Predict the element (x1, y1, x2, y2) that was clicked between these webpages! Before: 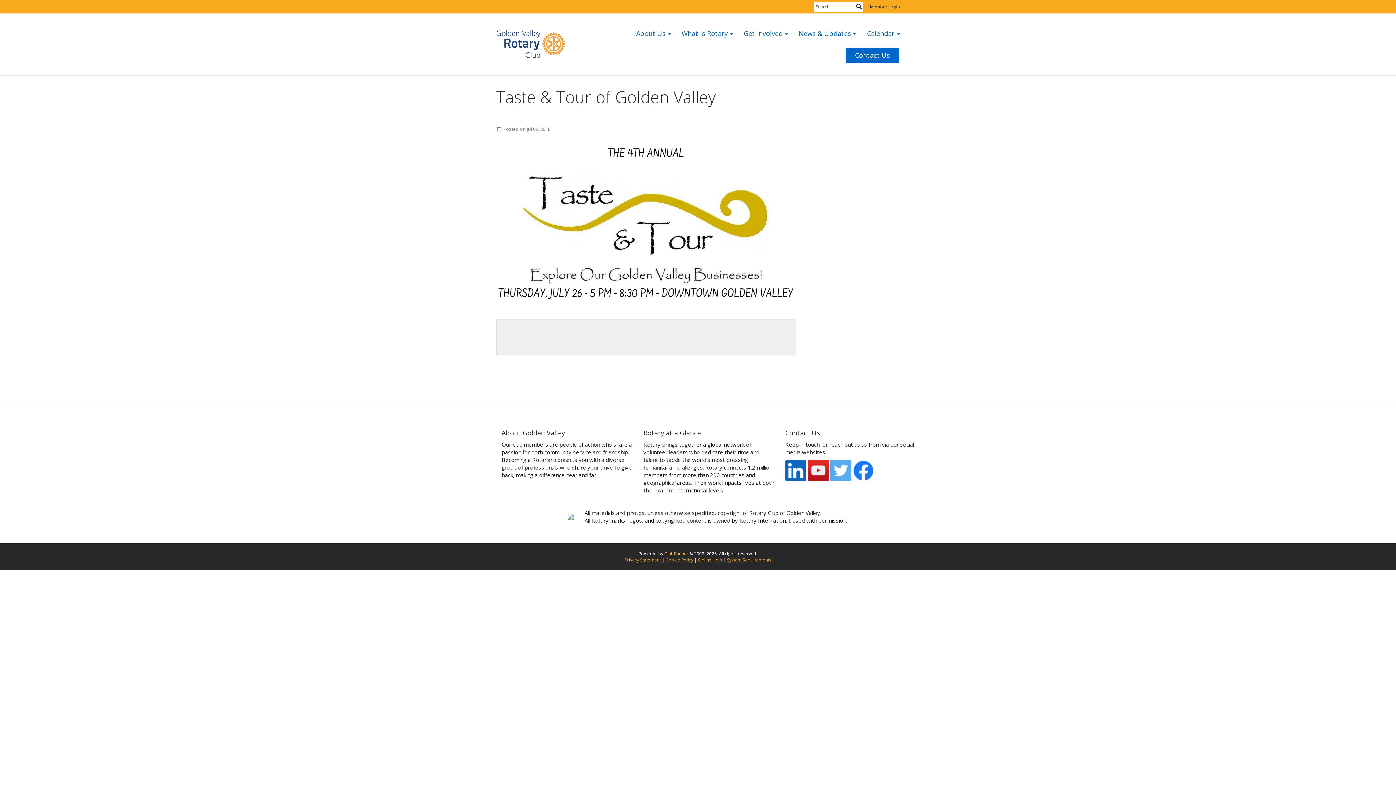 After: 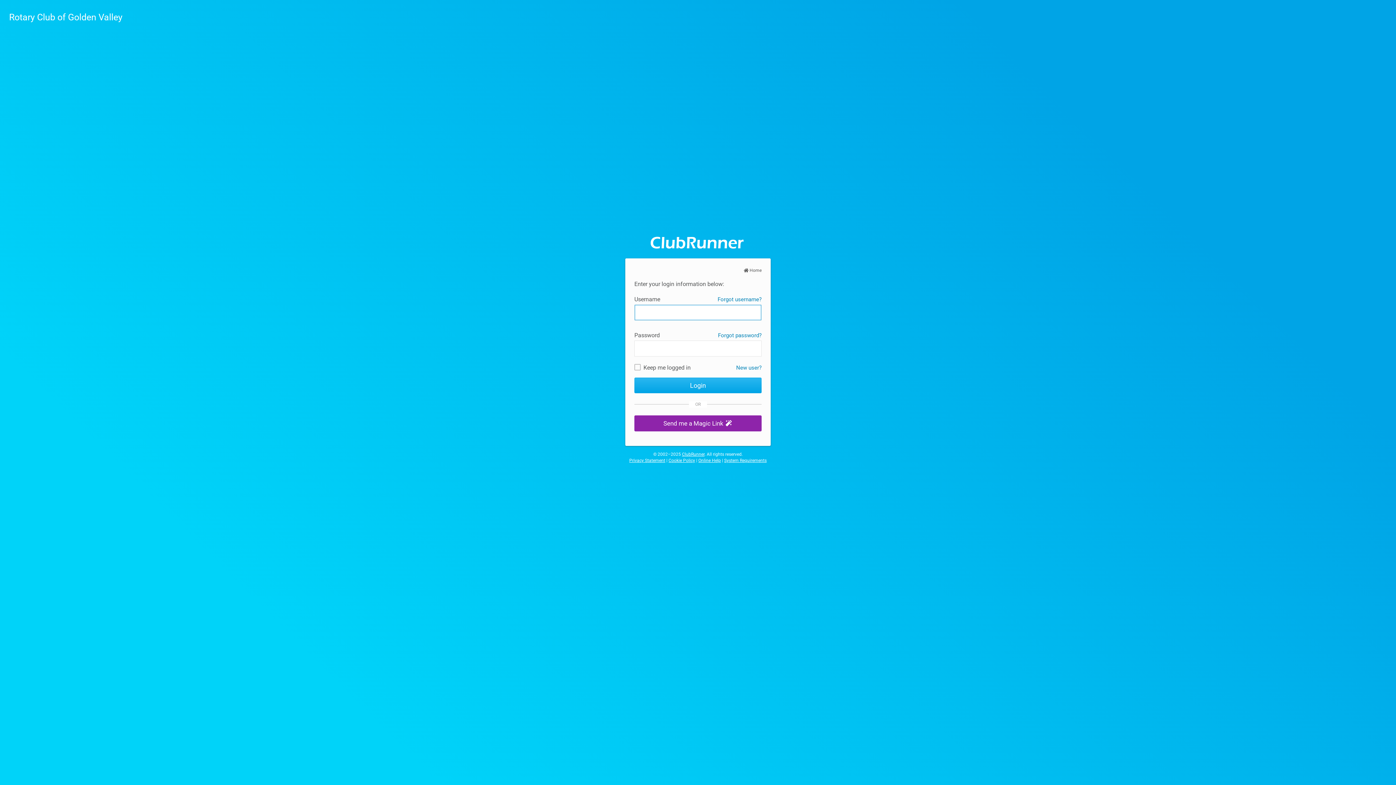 Action: bbox: (870, 3, 900, 9) label: Member Login